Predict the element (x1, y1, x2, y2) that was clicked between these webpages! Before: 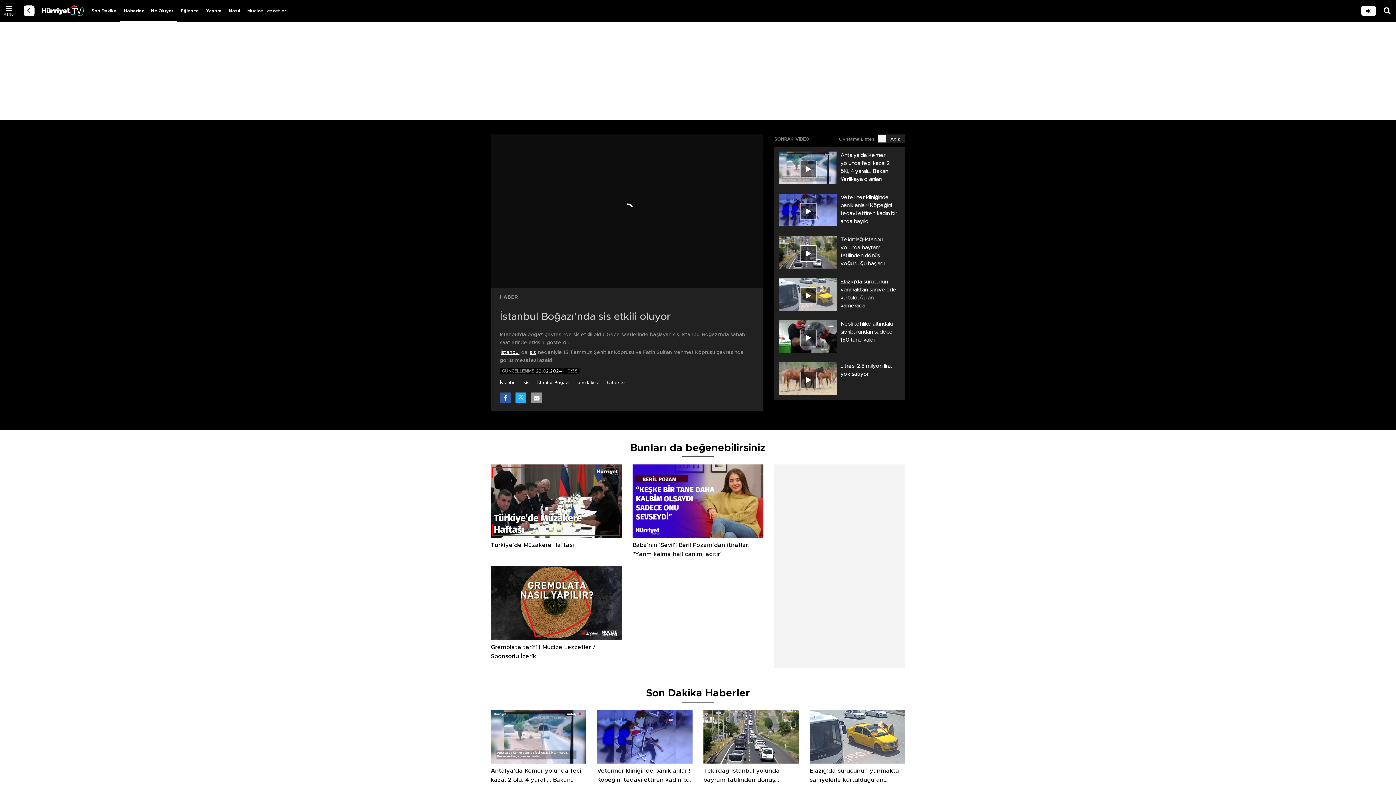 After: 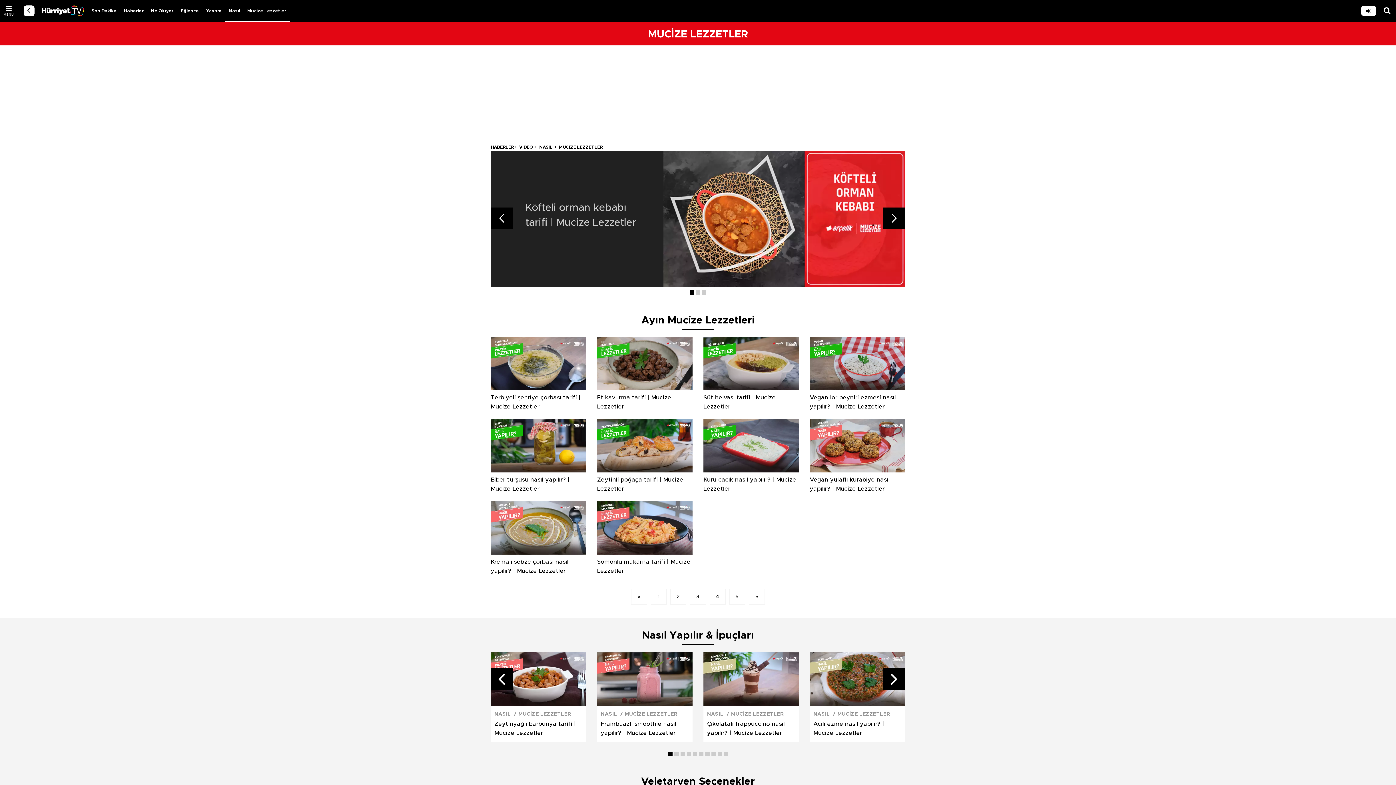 Action: bbox: (243, 0, 289, 21) label: Mucize Lezzetler